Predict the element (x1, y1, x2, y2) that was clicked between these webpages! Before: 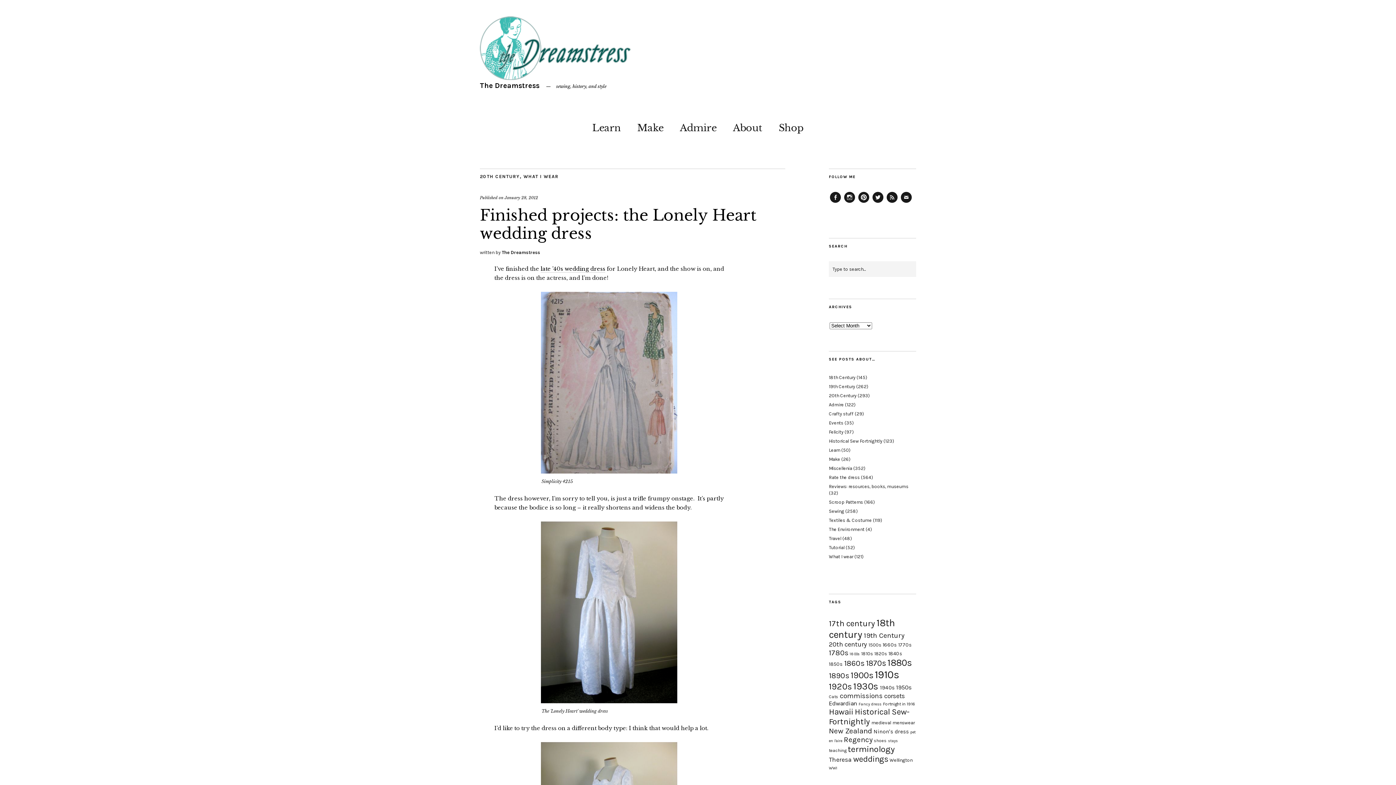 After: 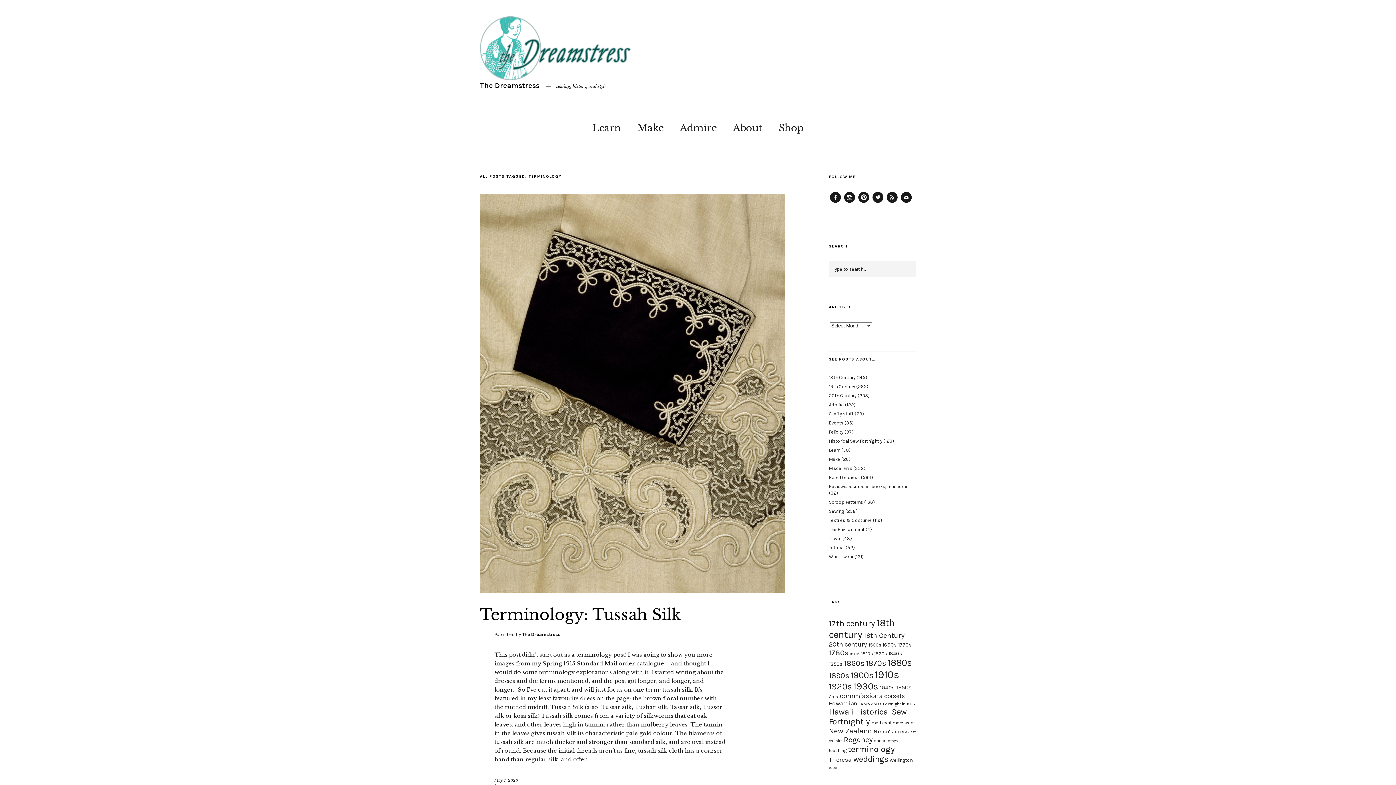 Action: bbox: (848, 744, 894, 754) label: terminology (64 items)